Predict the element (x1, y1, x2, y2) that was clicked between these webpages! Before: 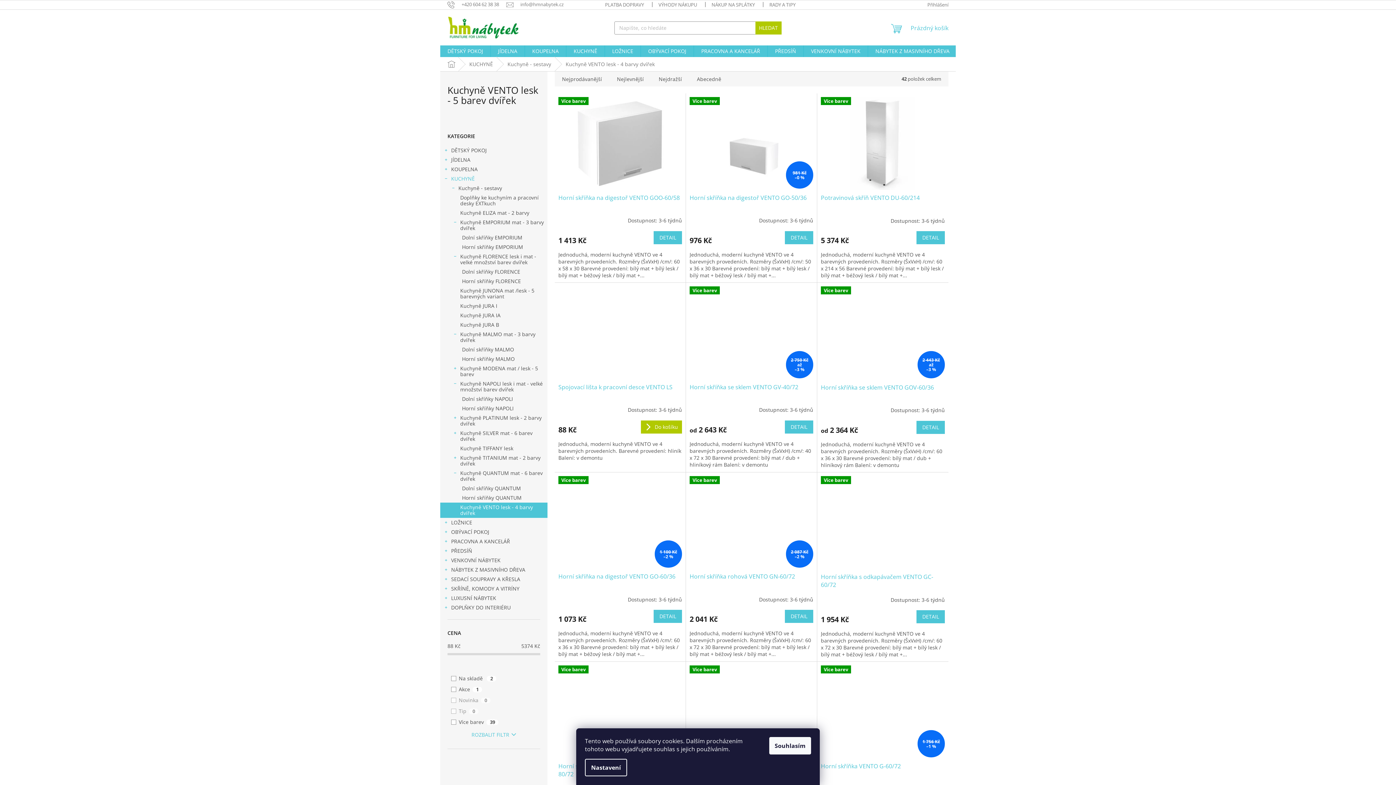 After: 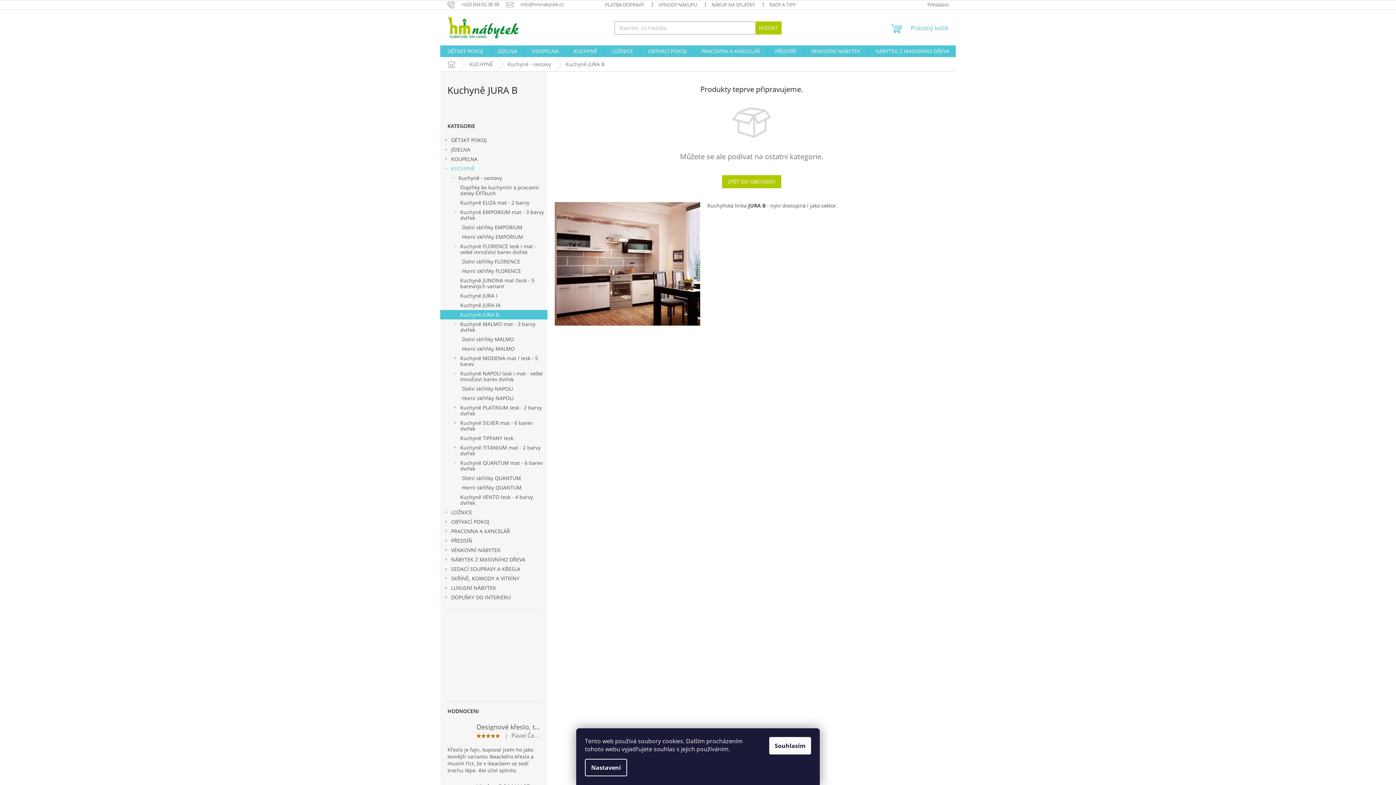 Action: bbox: (440, 320, 547, 329) label: Kuchyně JURA B